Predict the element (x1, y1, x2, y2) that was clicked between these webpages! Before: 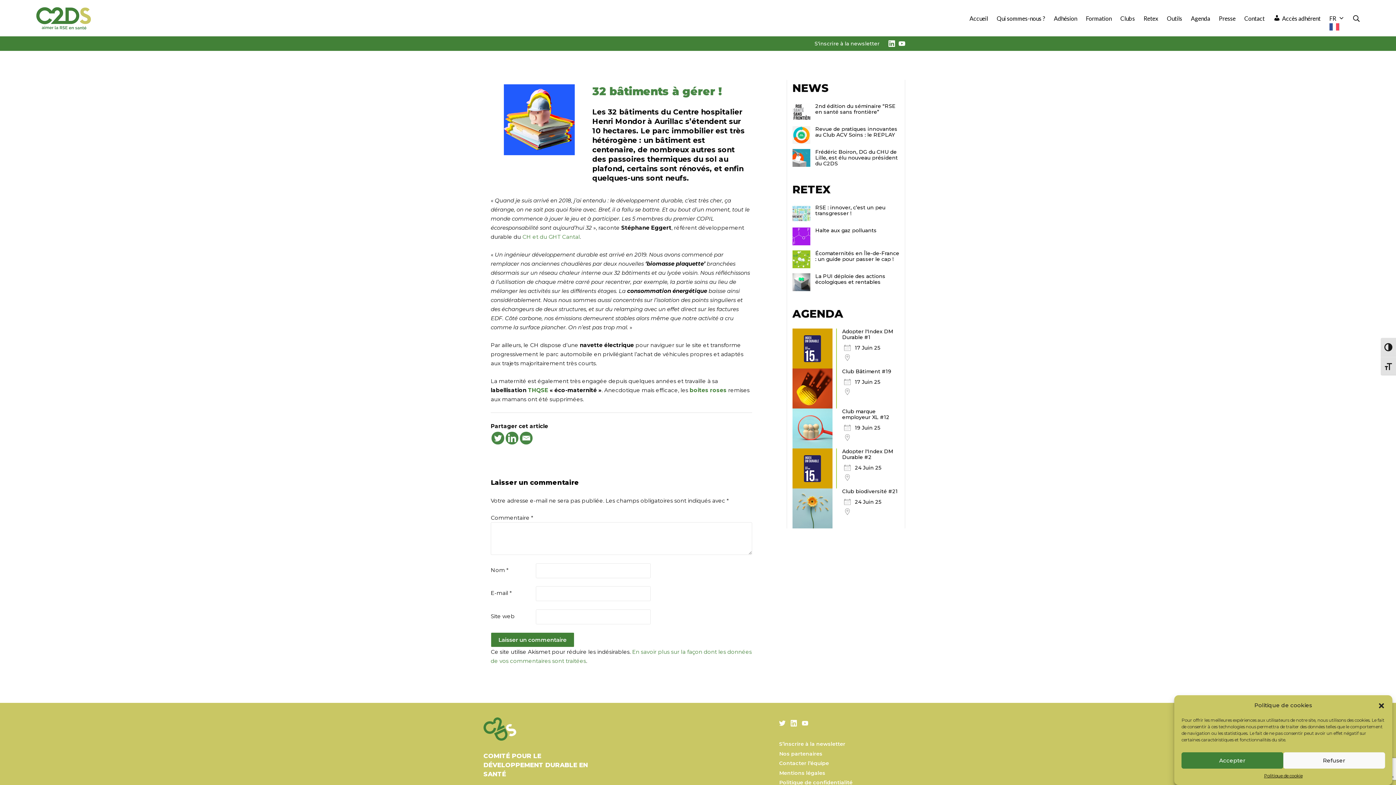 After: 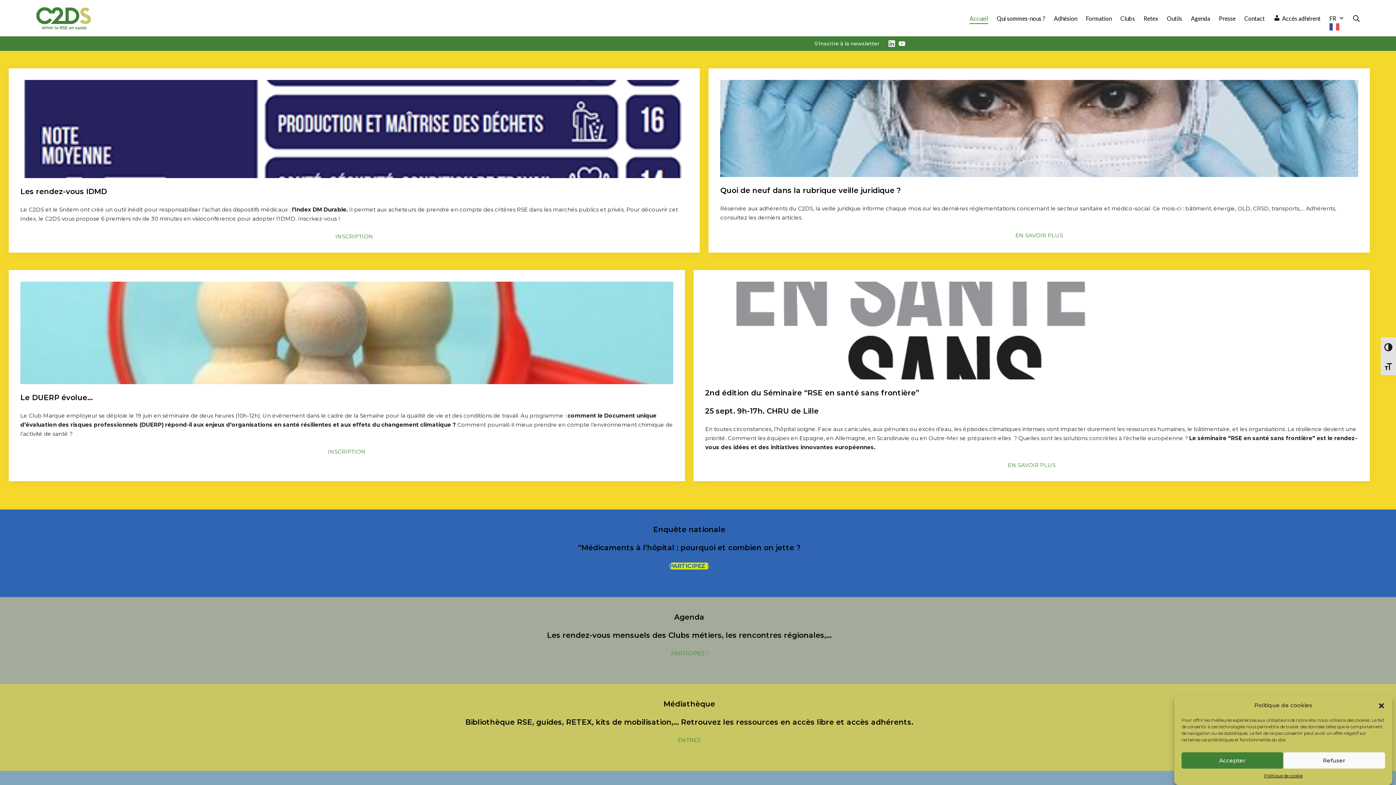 Action: label: Accueil bbox: (969, 13, 988, 23)